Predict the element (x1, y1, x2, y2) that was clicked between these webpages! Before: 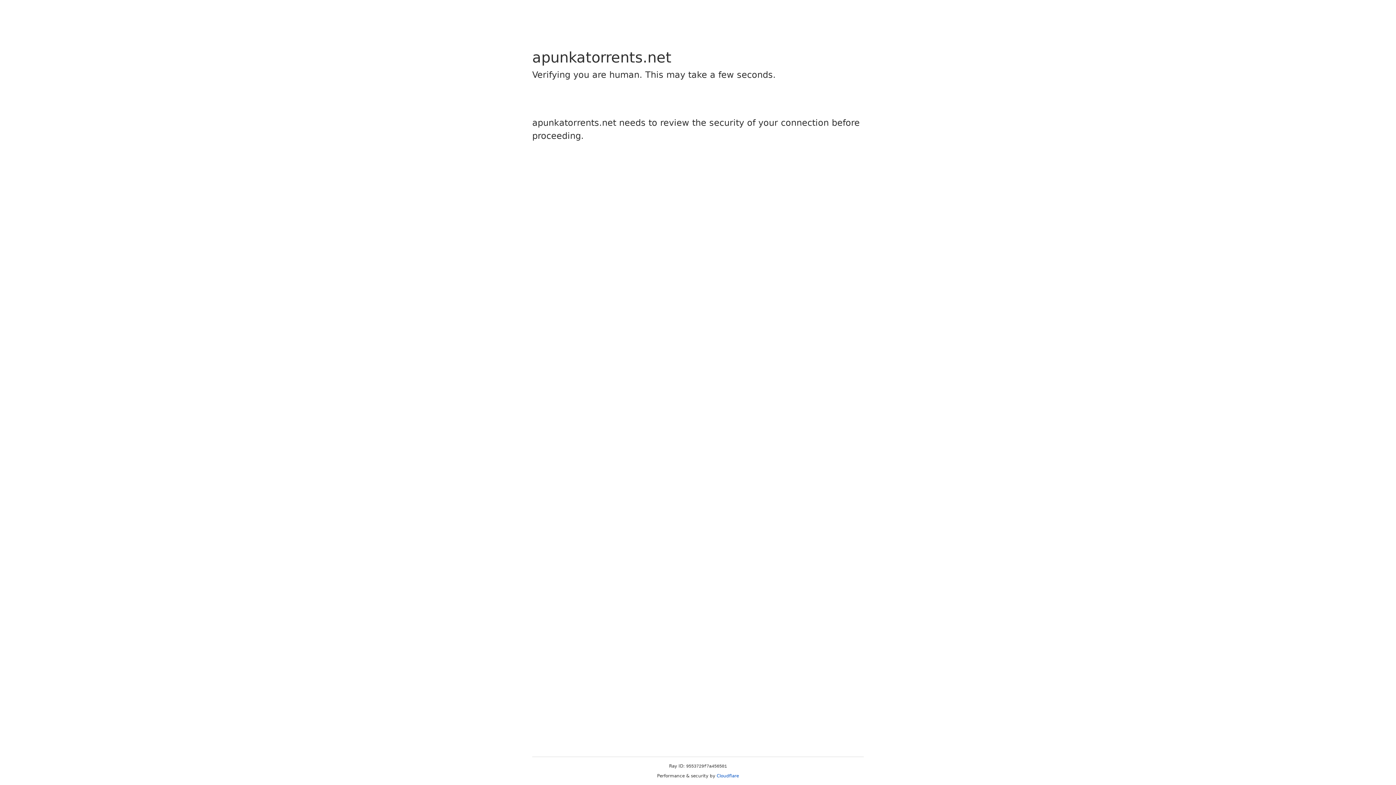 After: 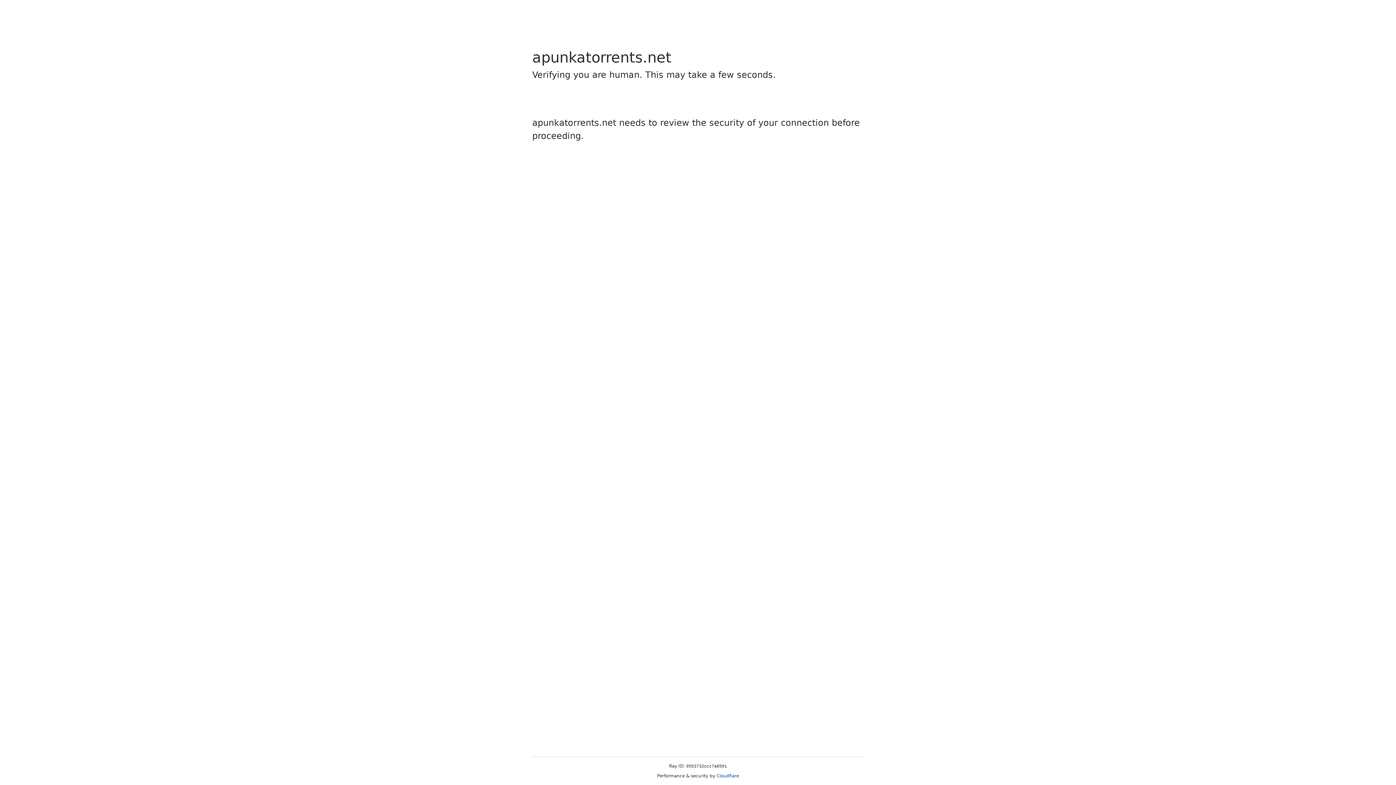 Action: label: Cloudflare bbox: (716, 773, 739, 778)